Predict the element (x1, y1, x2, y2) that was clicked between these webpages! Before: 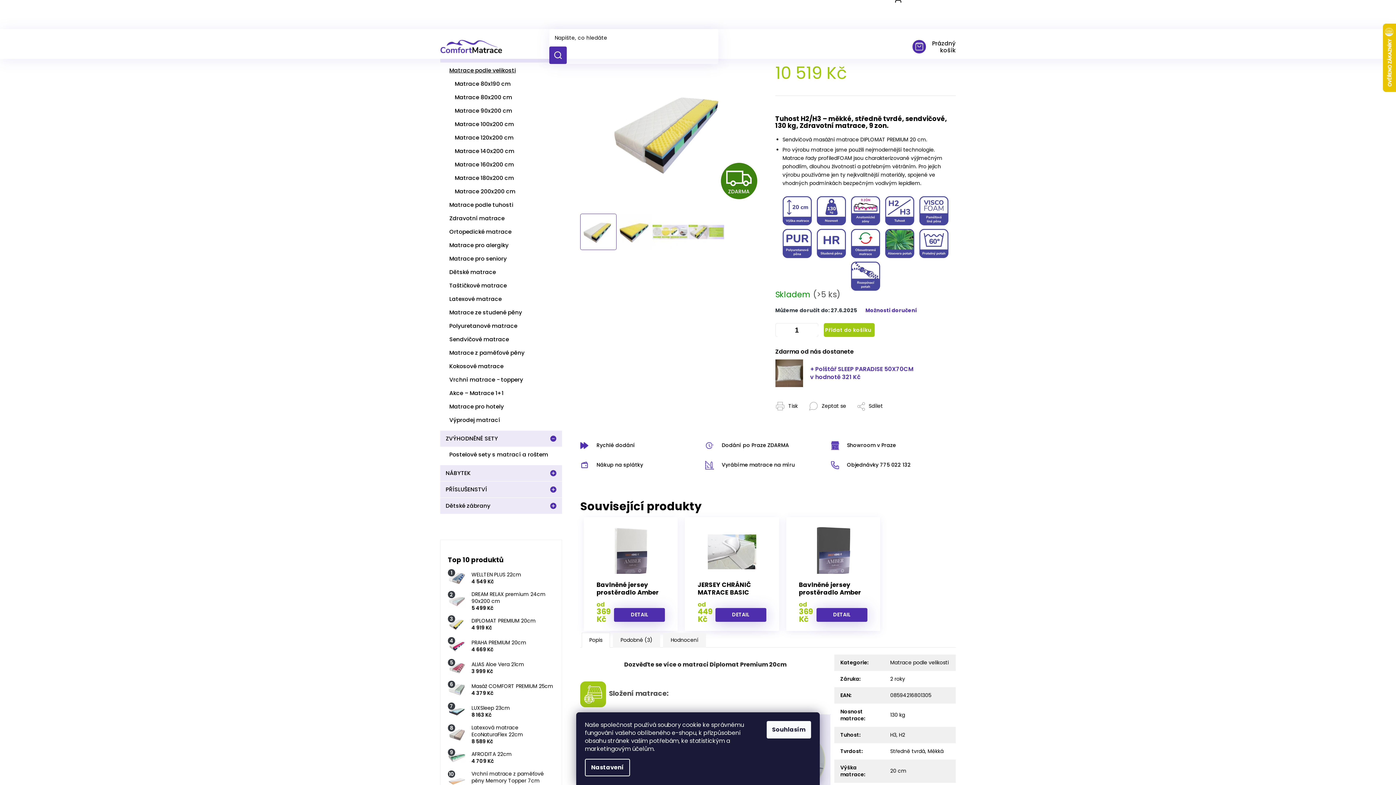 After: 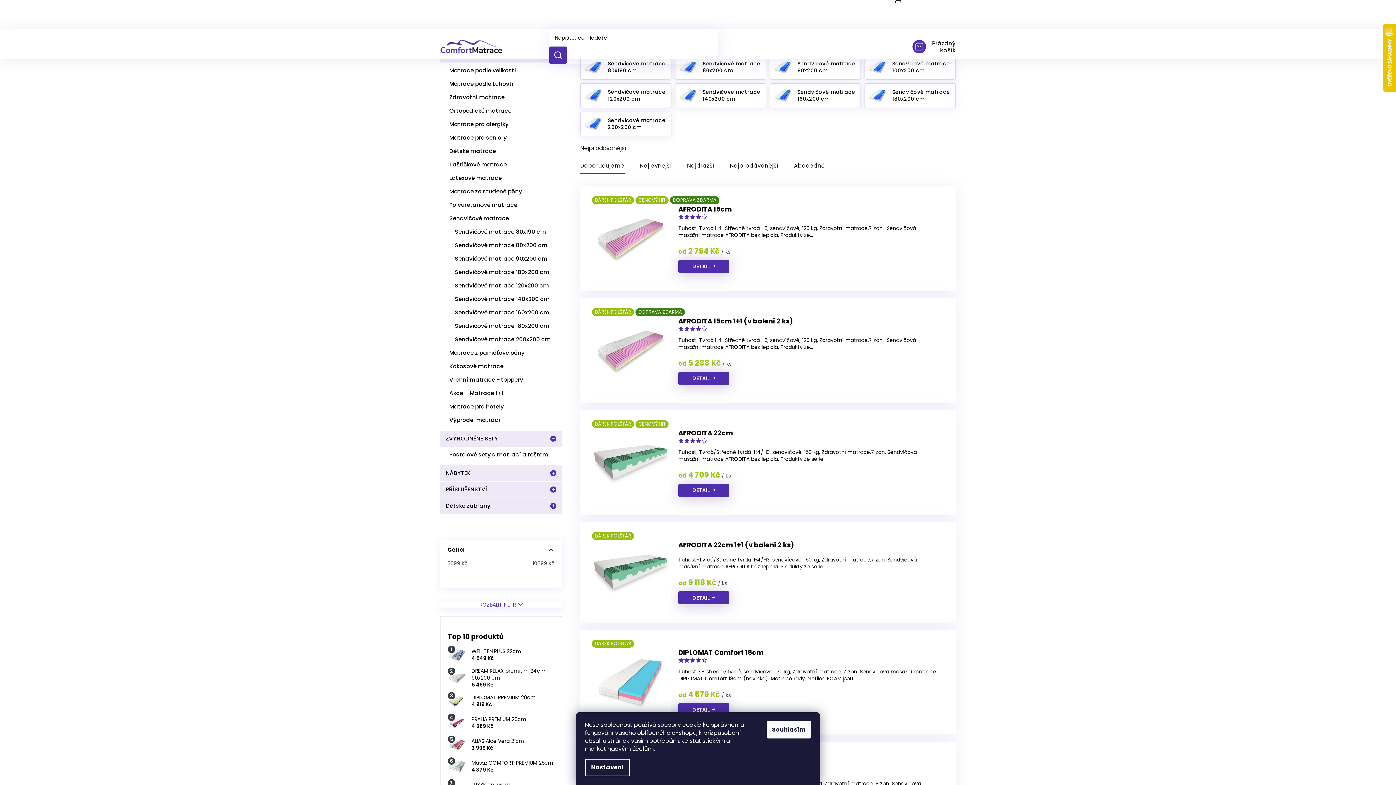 Action: label: Sendvičové matrace bbox: (440, 333, 562, 346)